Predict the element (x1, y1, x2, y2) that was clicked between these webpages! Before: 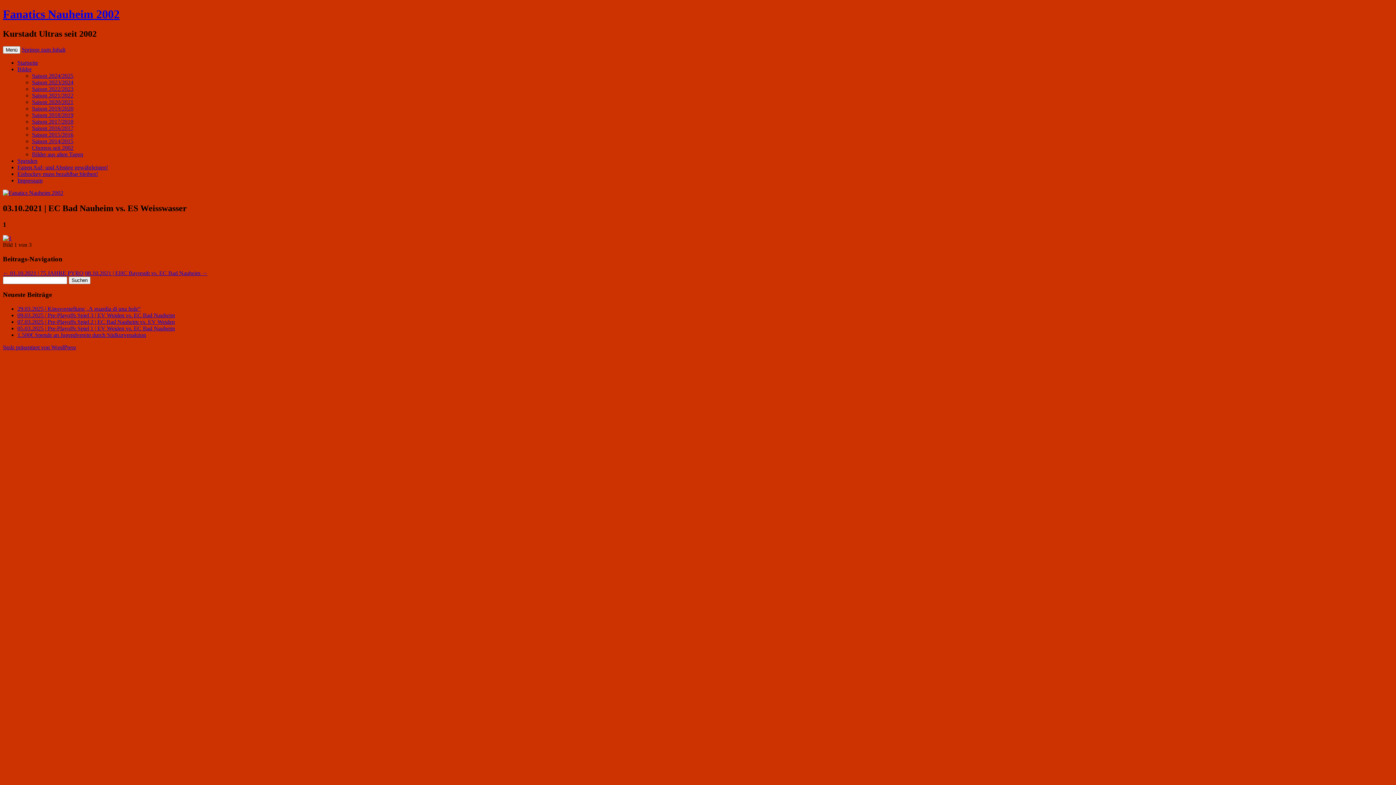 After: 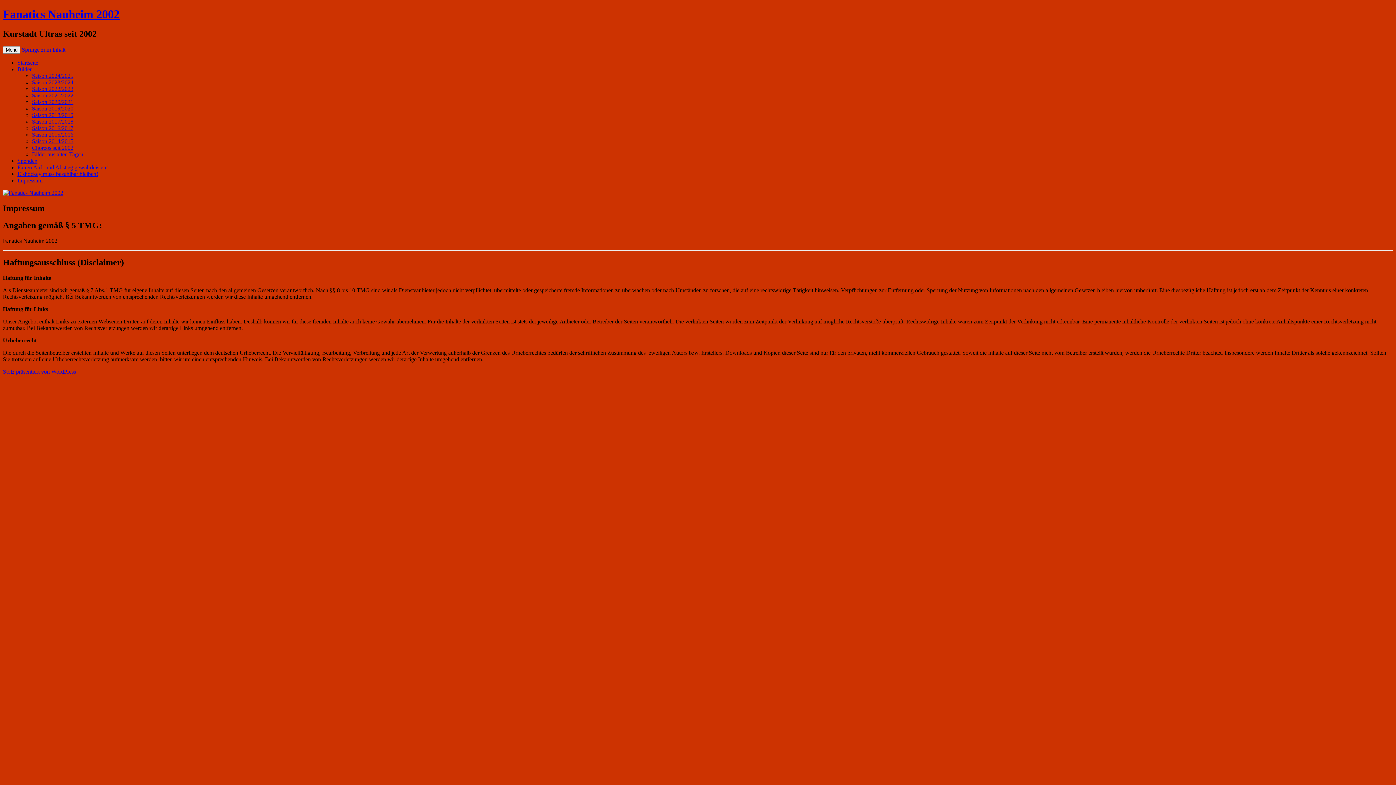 Action: label: Impressum bbox: (17, 177, 42, 183)